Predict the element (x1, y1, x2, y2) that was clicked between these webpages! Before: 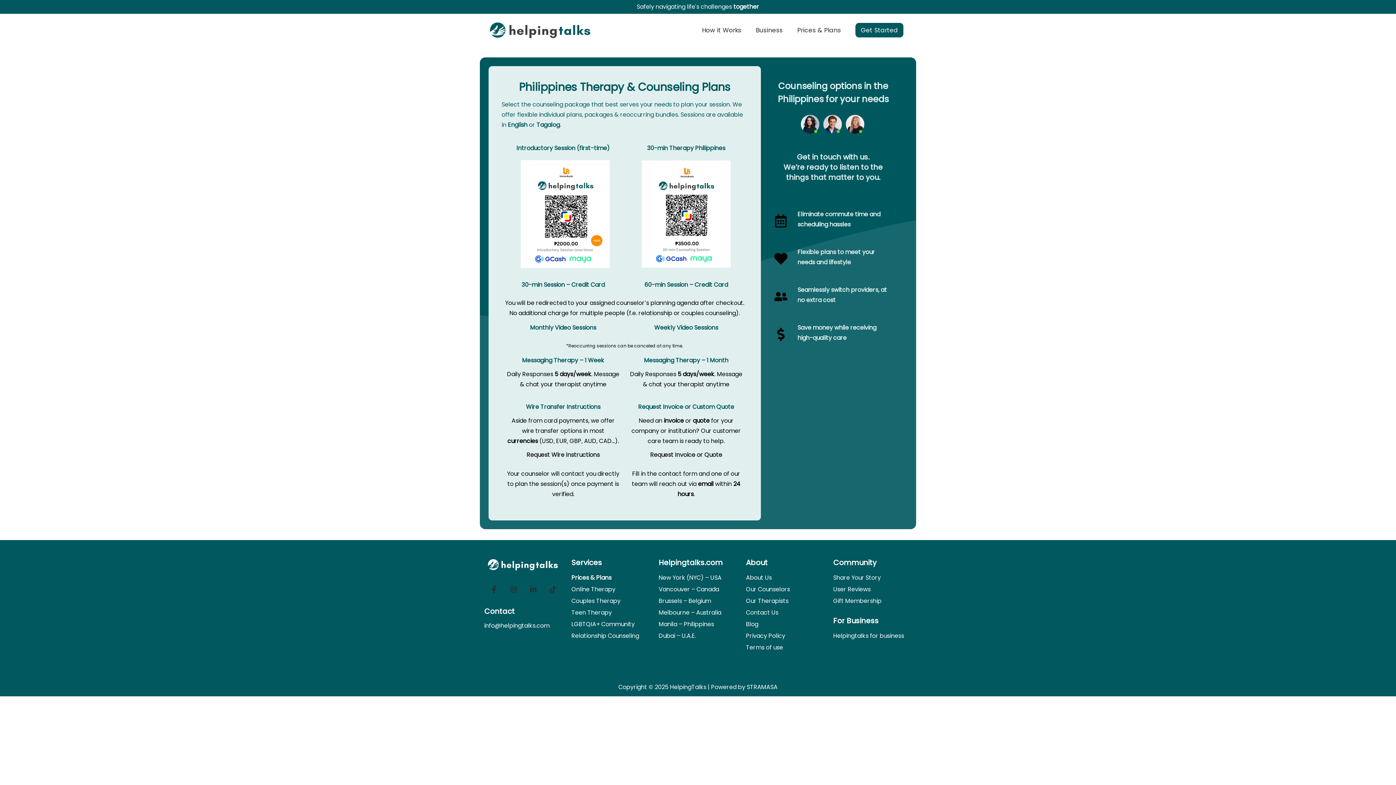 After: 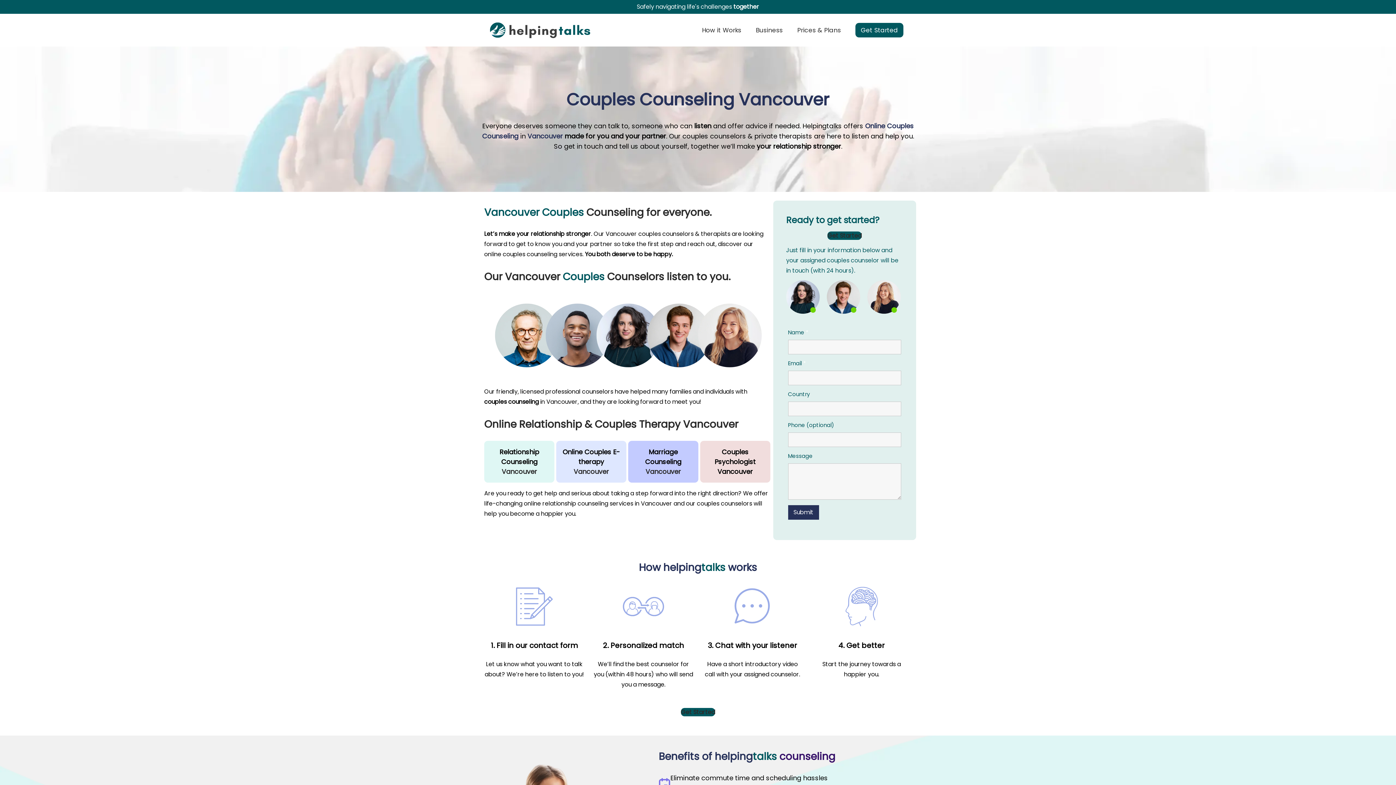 Action: label: Vancouver bbox: (658, 585, 690, 593)